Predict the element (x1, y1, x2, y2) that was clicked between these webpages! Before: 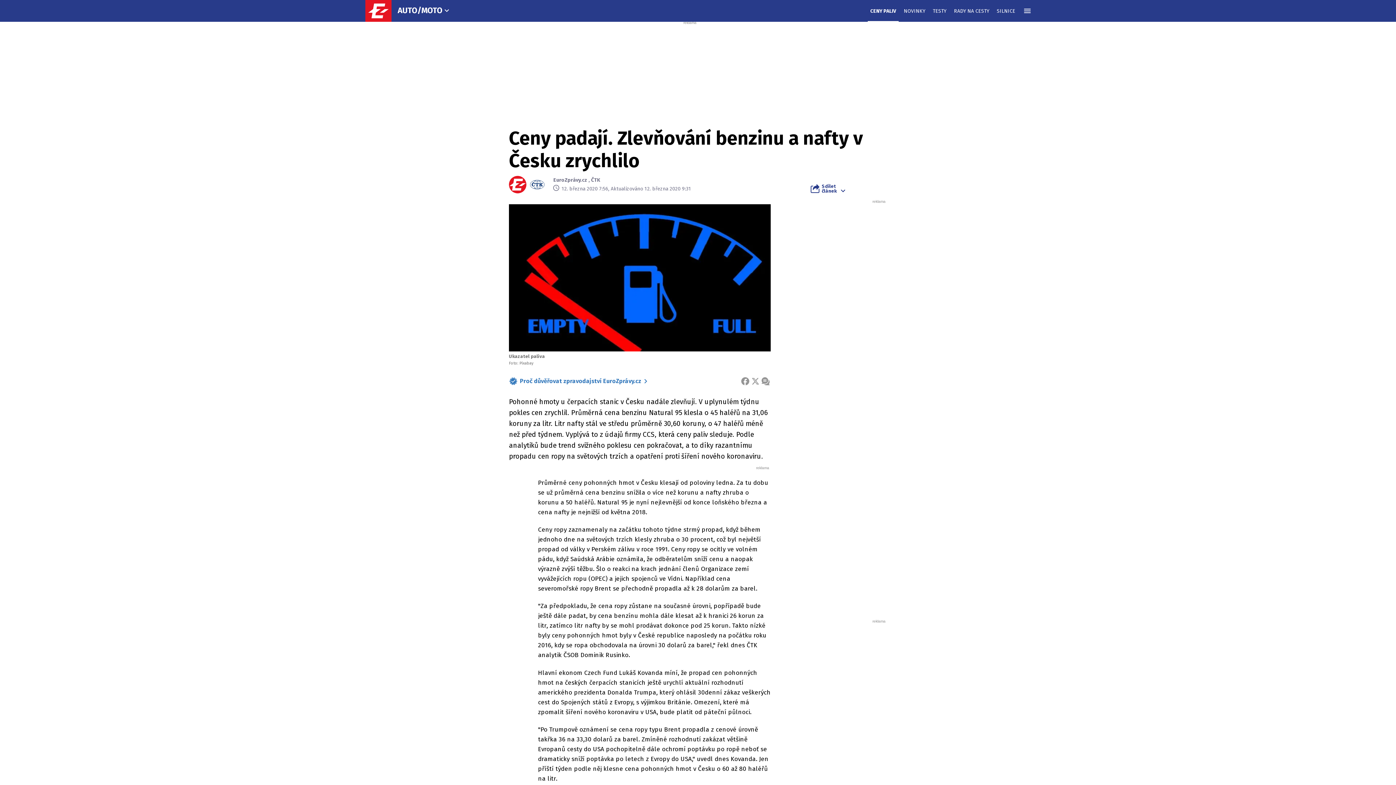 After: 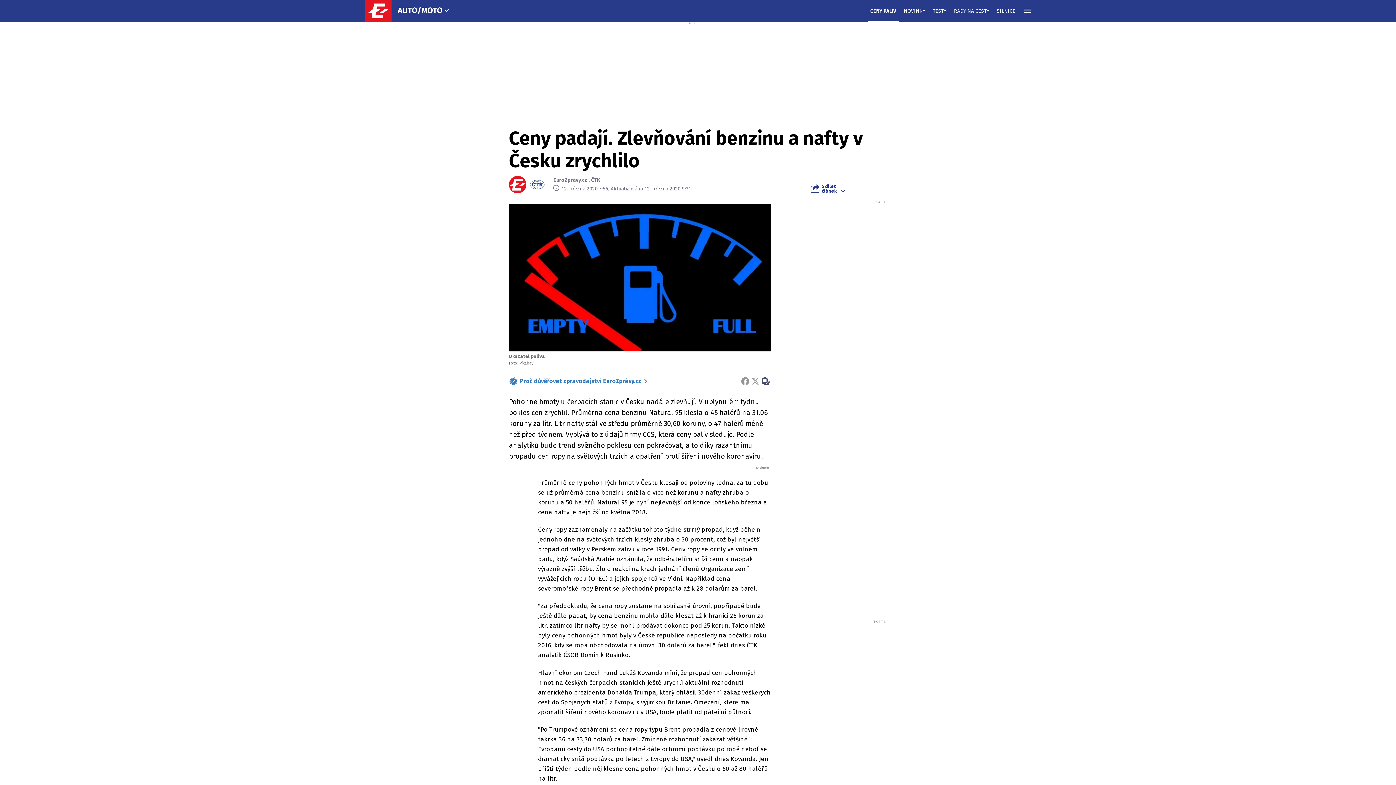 Action: bbox: (760, 377, 770, 385) label: ZPRÁVA